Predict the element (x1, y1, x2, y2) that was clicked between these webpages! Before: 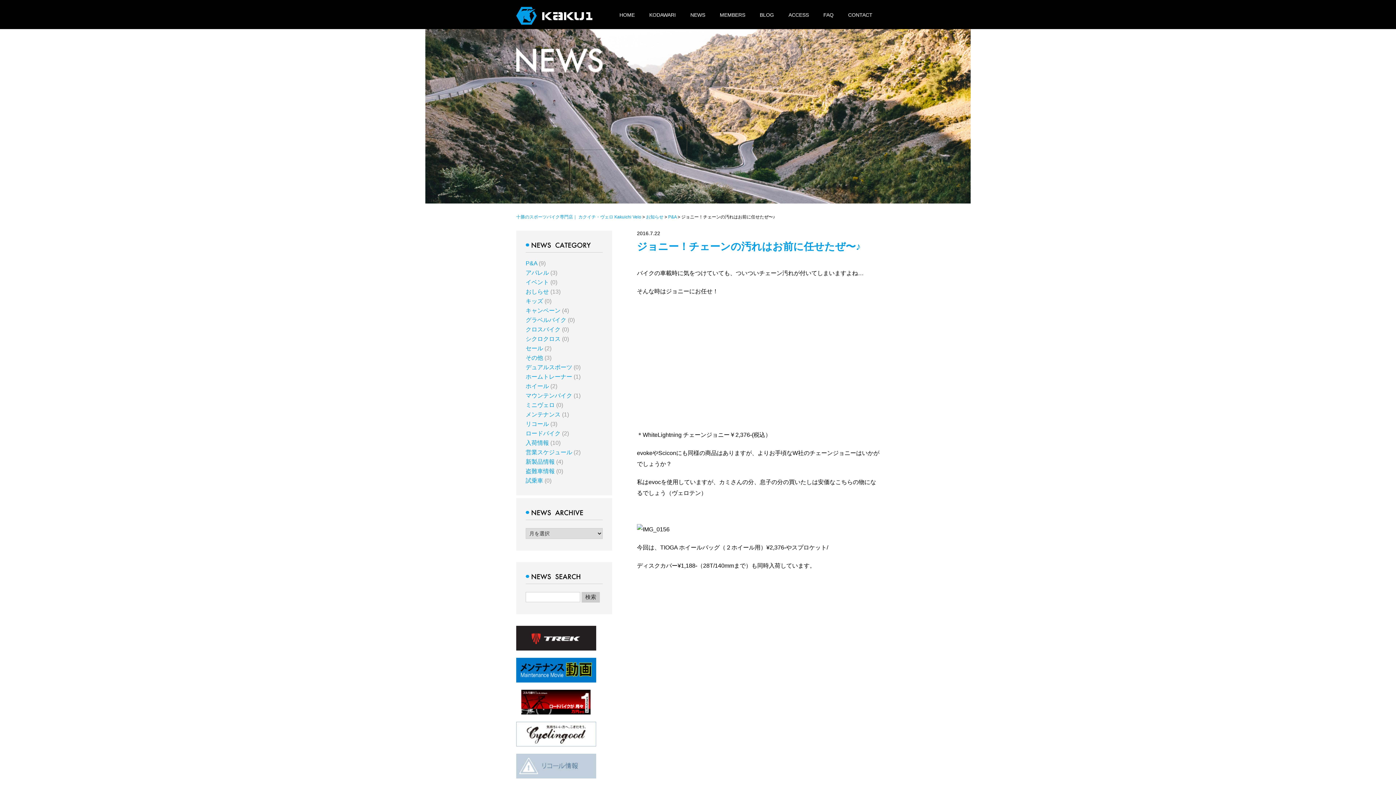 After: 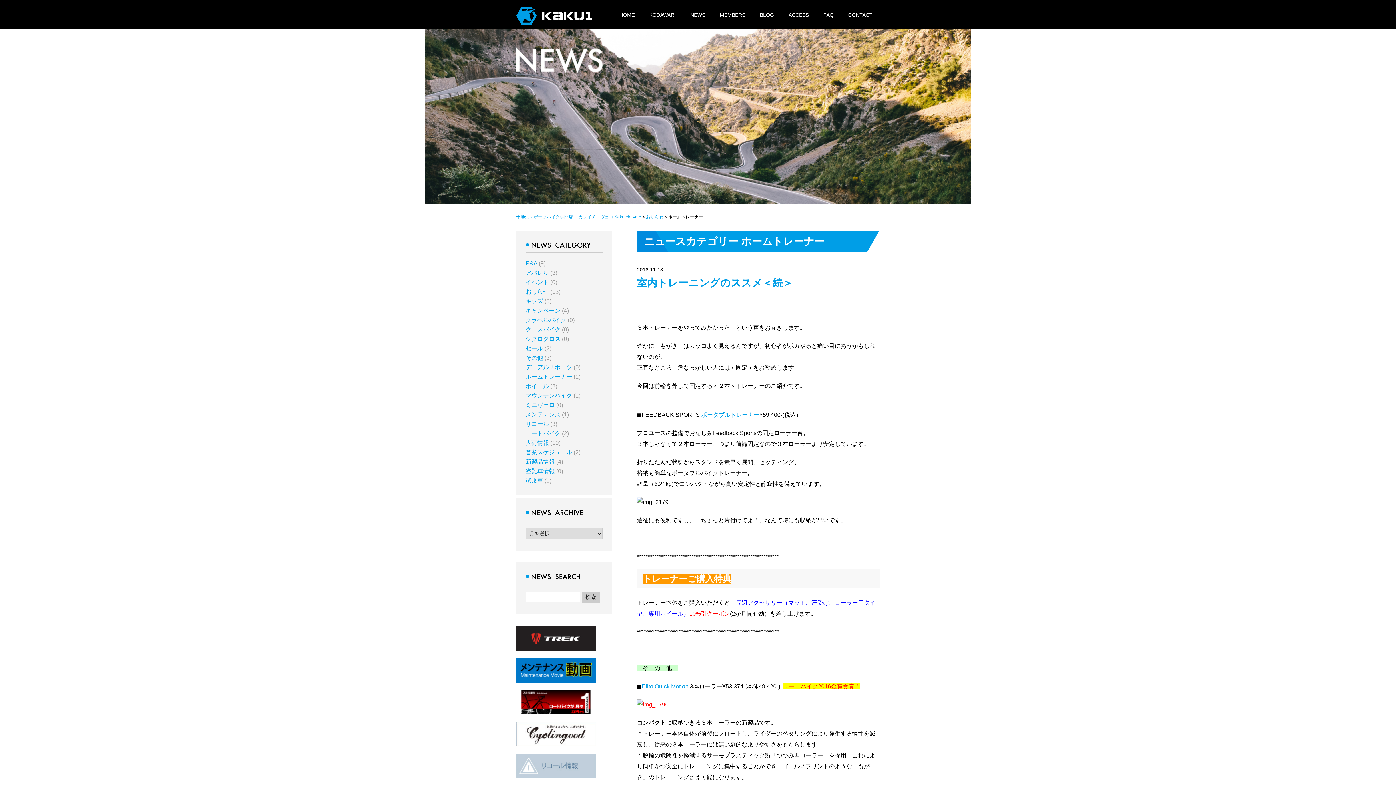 Action: label: ホームトレーナー bbox: (525, 373, 572, 380)